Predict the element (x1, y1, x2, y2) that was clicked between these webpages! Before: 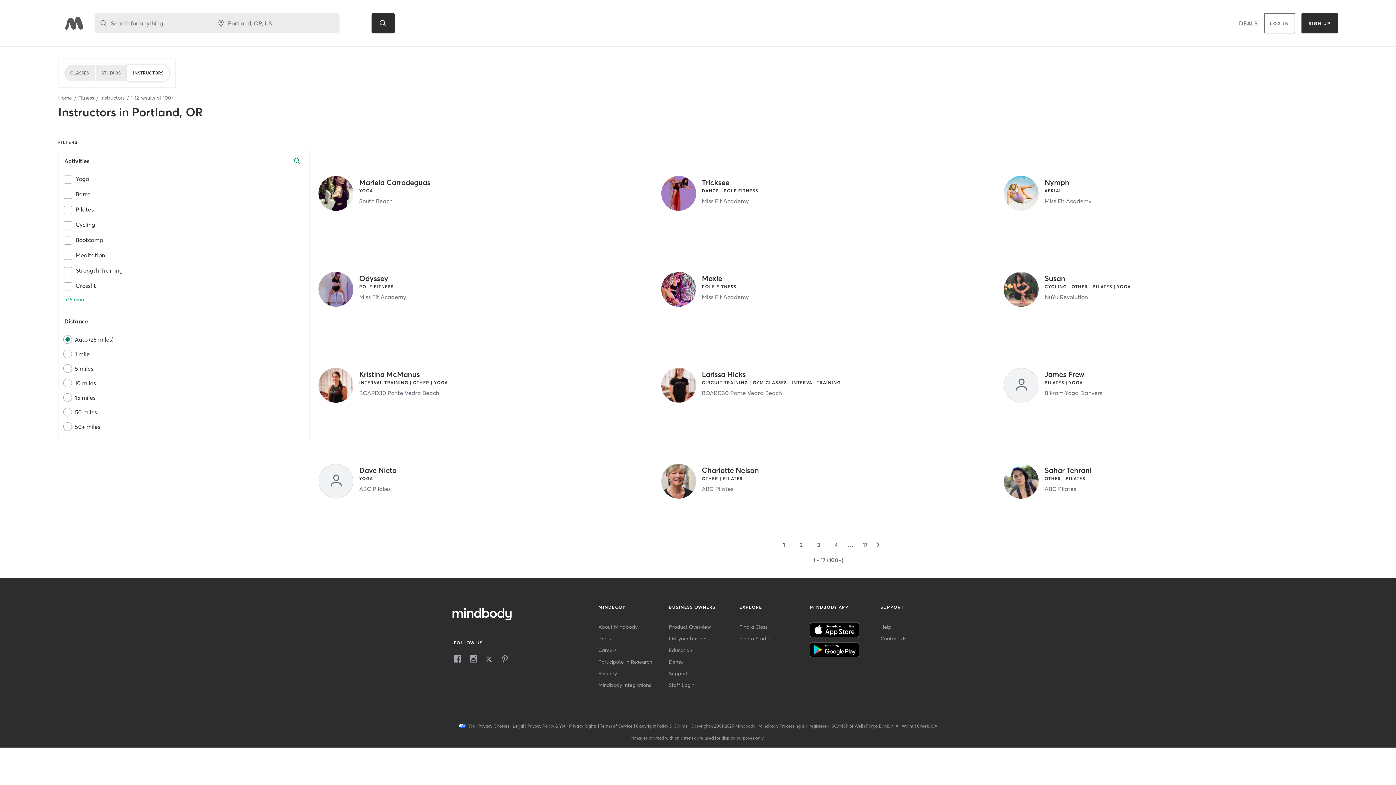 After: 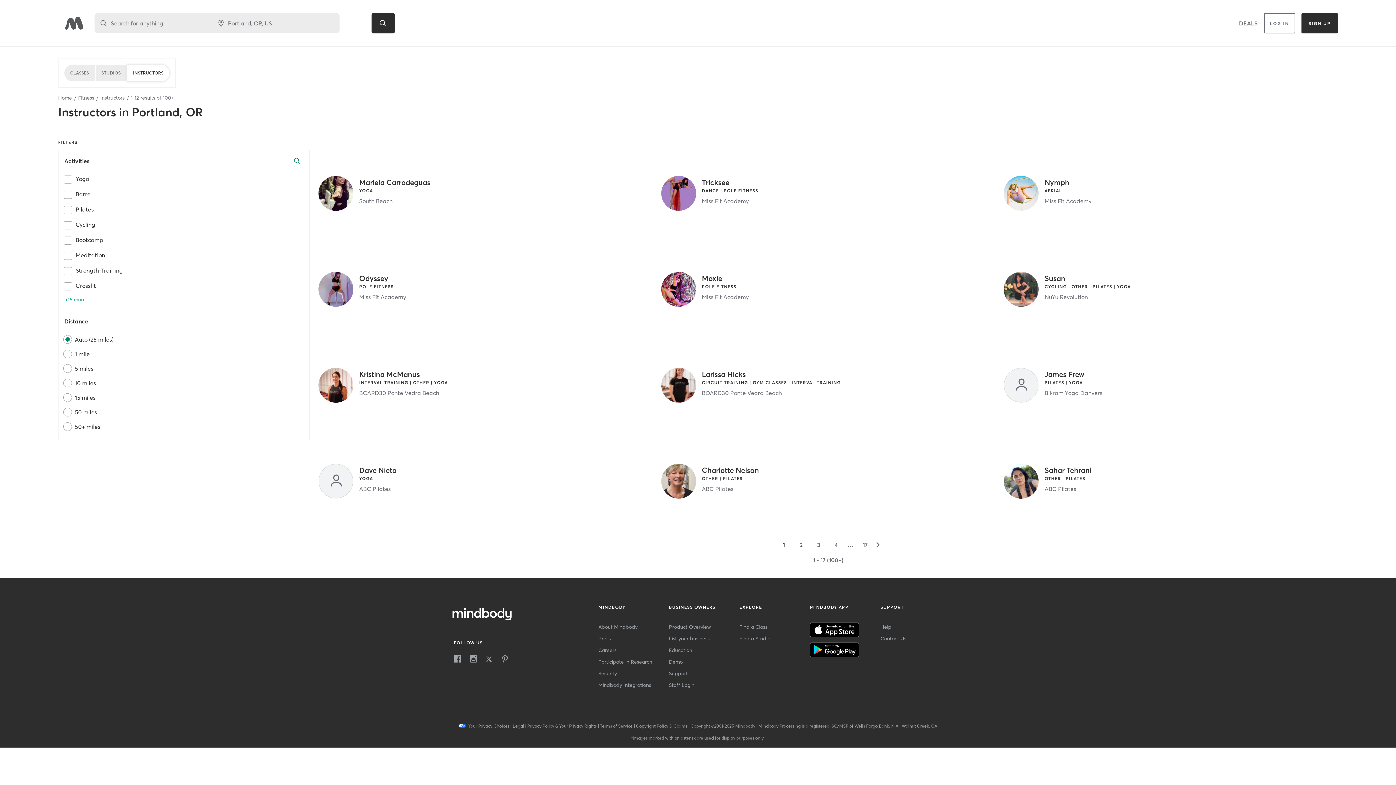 Action: bbox: (810, 652, 859, 658)